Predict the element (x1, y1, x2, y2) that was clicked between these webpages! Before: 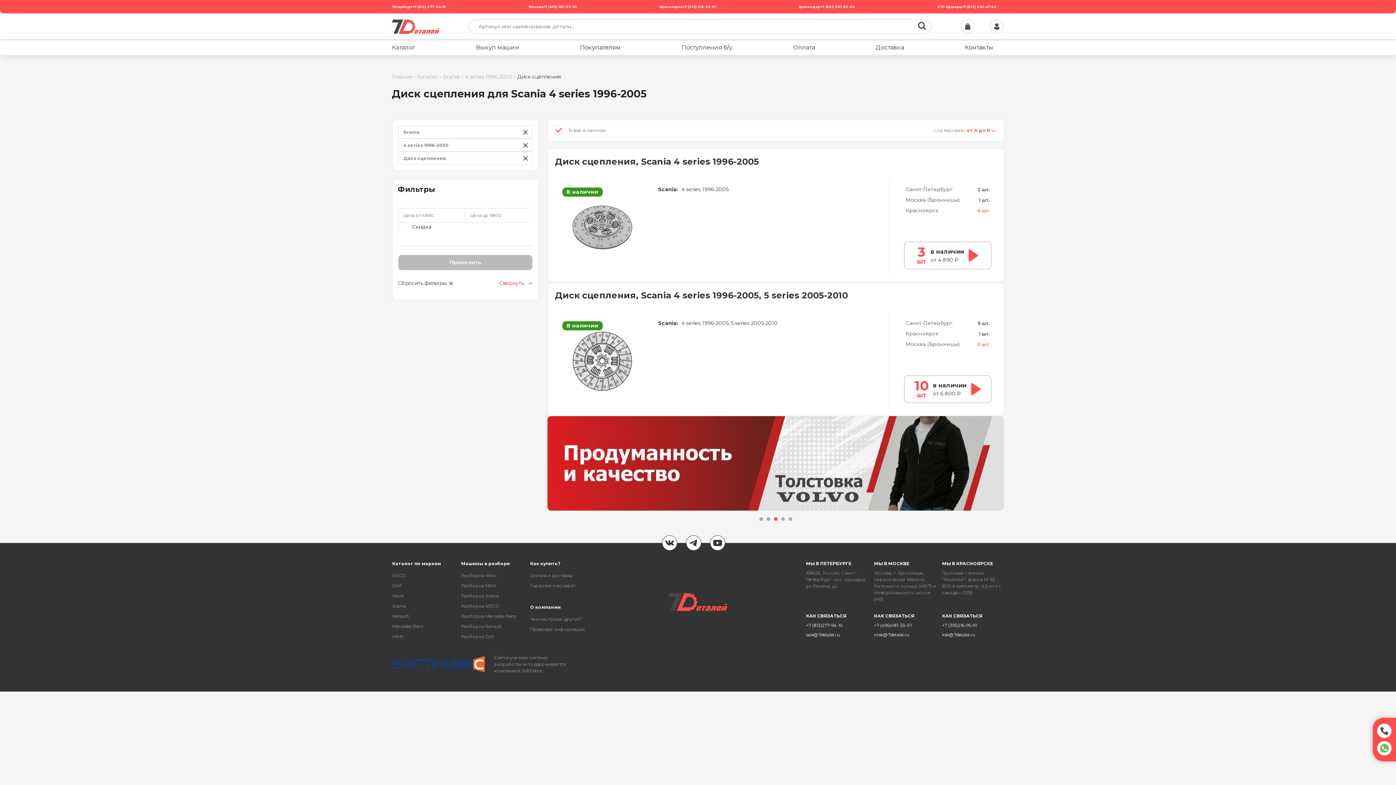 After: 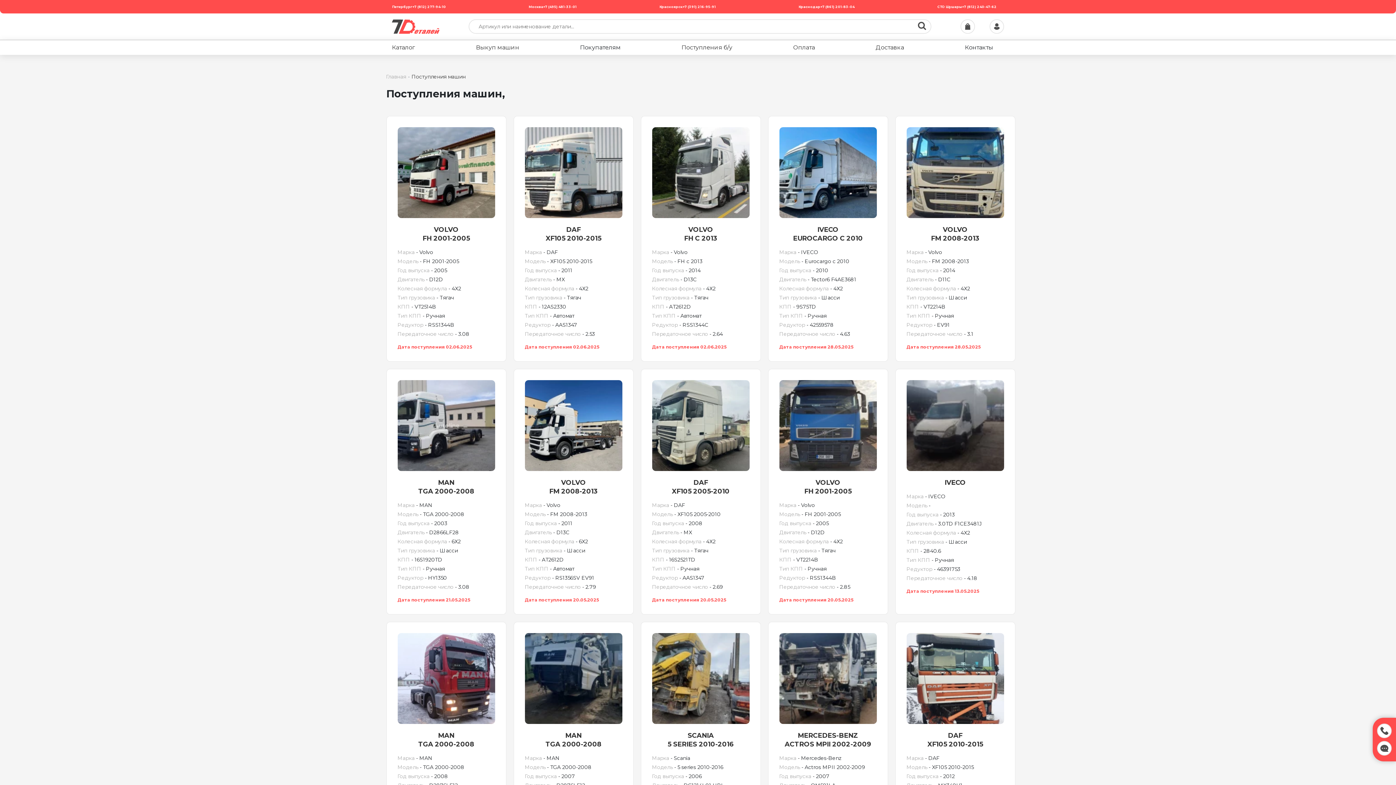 Action: label: Поступления б/у bbox: (670, 40, 743, 54)